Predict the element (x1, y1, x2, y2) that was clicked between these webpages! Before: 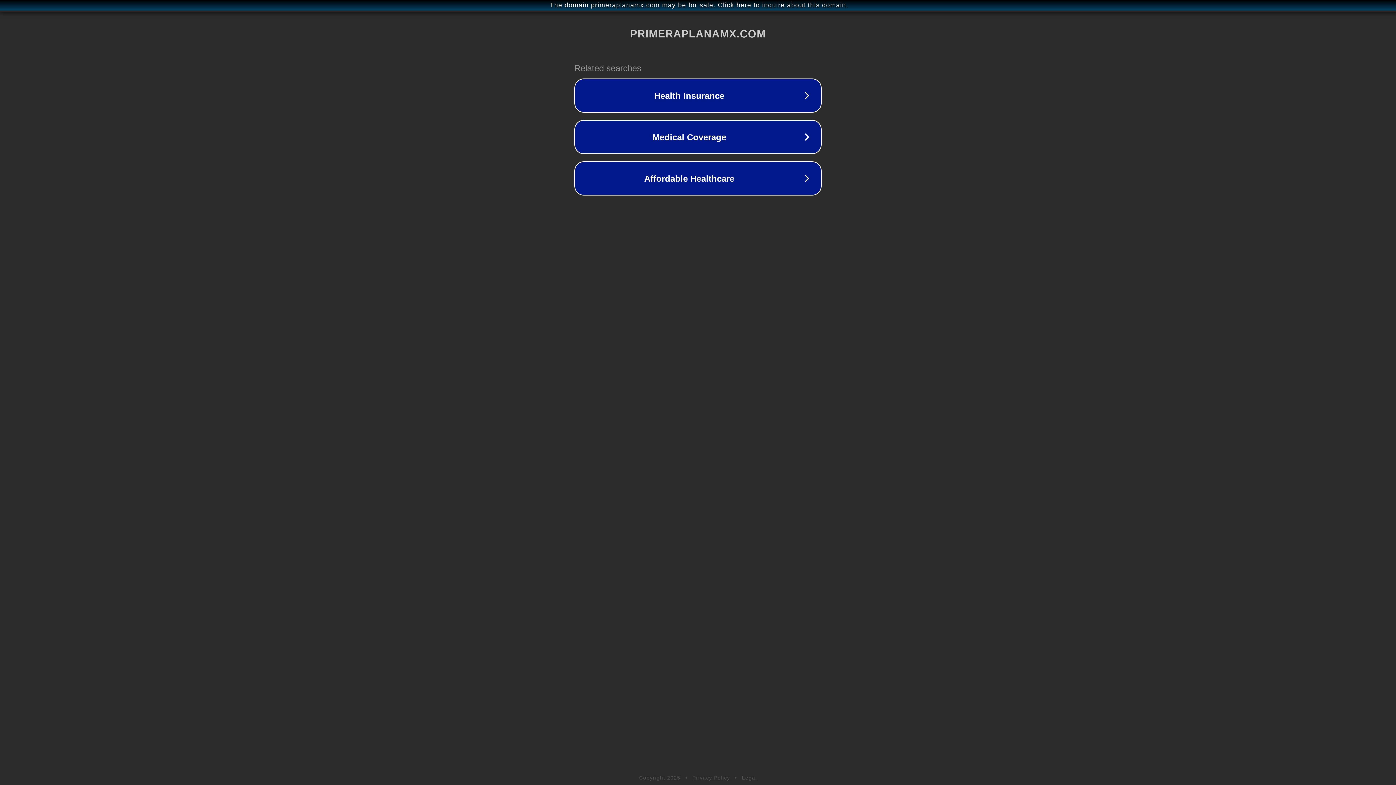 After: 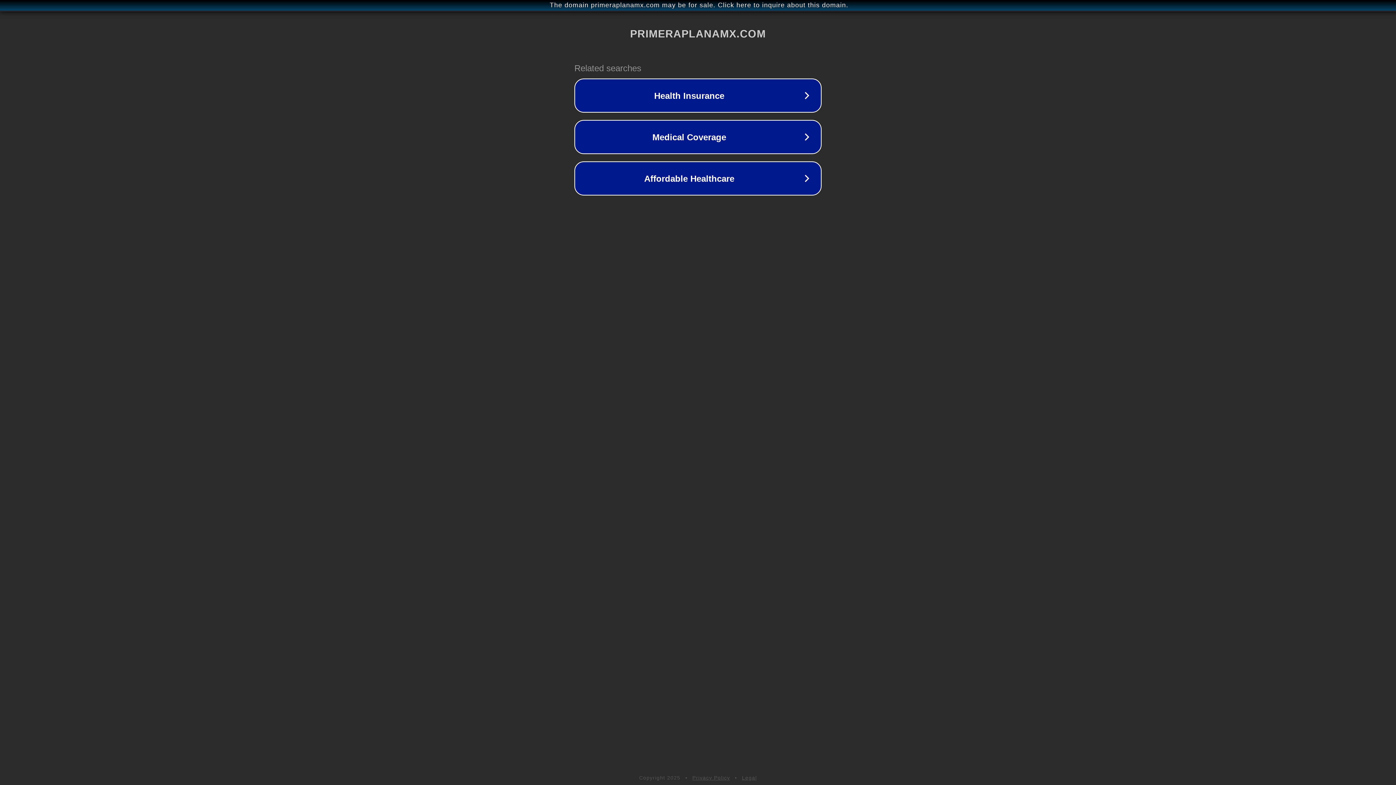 Action: label: Legal bbox: (742, 775, 757, 781)